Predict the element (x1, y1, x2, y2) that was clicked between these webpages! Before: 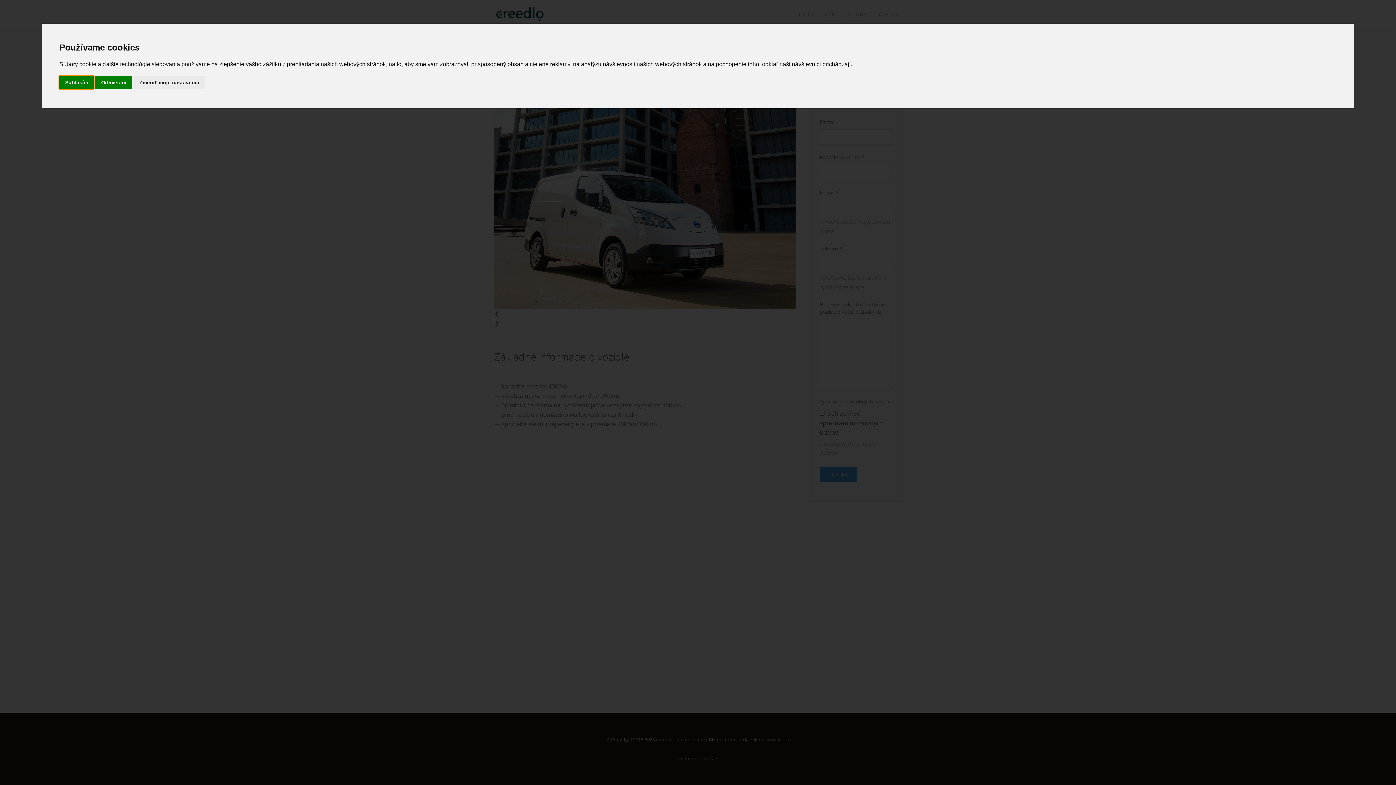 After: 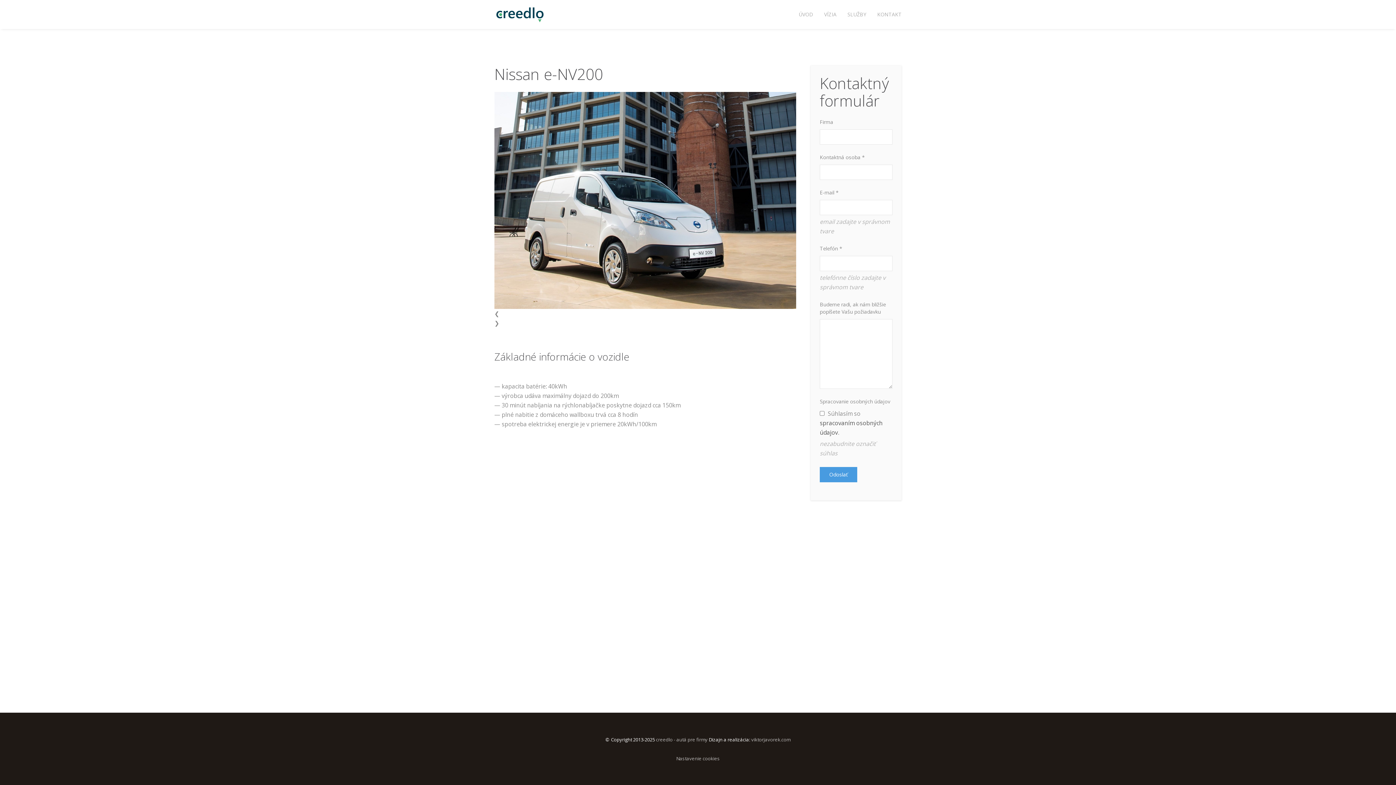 Action: label: Odmietam bbox: (95, 75, 132, 89)